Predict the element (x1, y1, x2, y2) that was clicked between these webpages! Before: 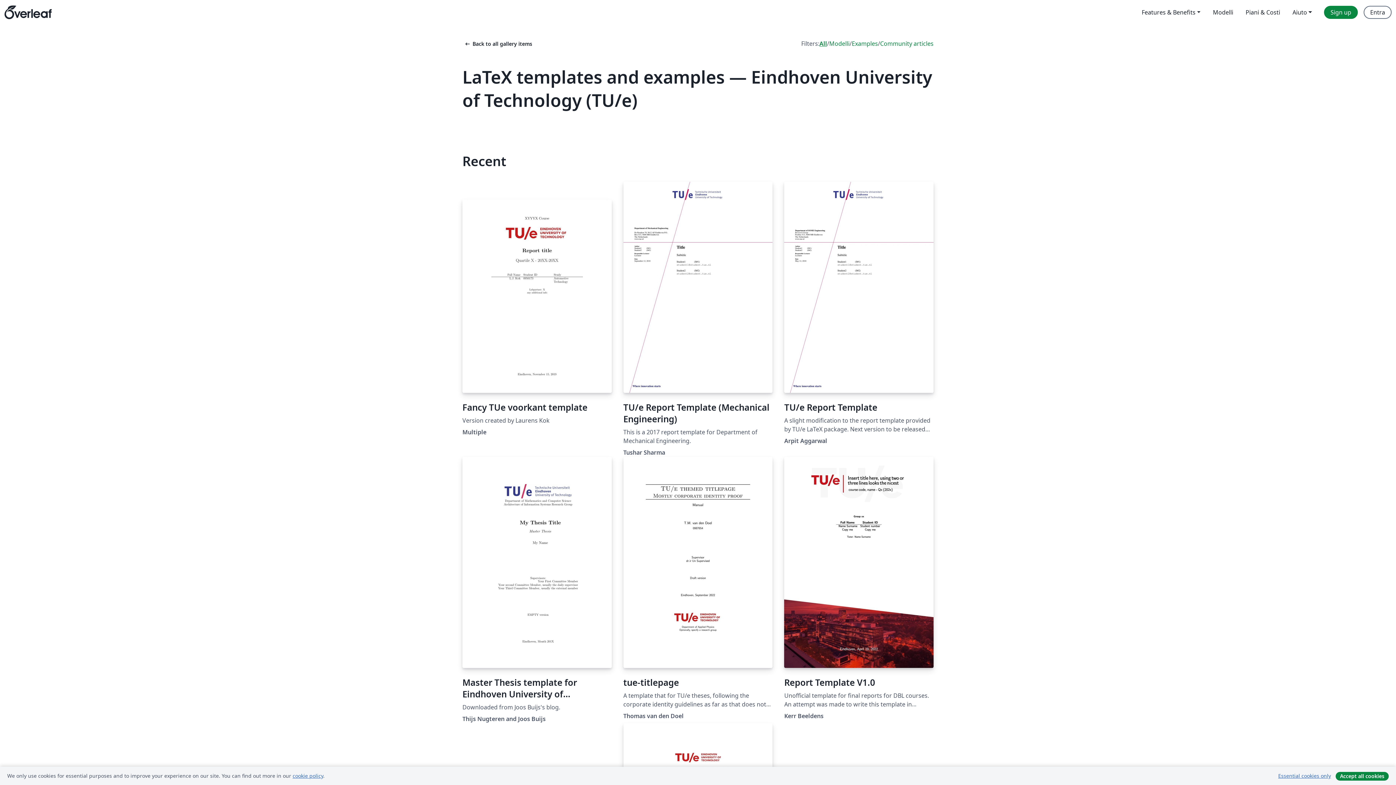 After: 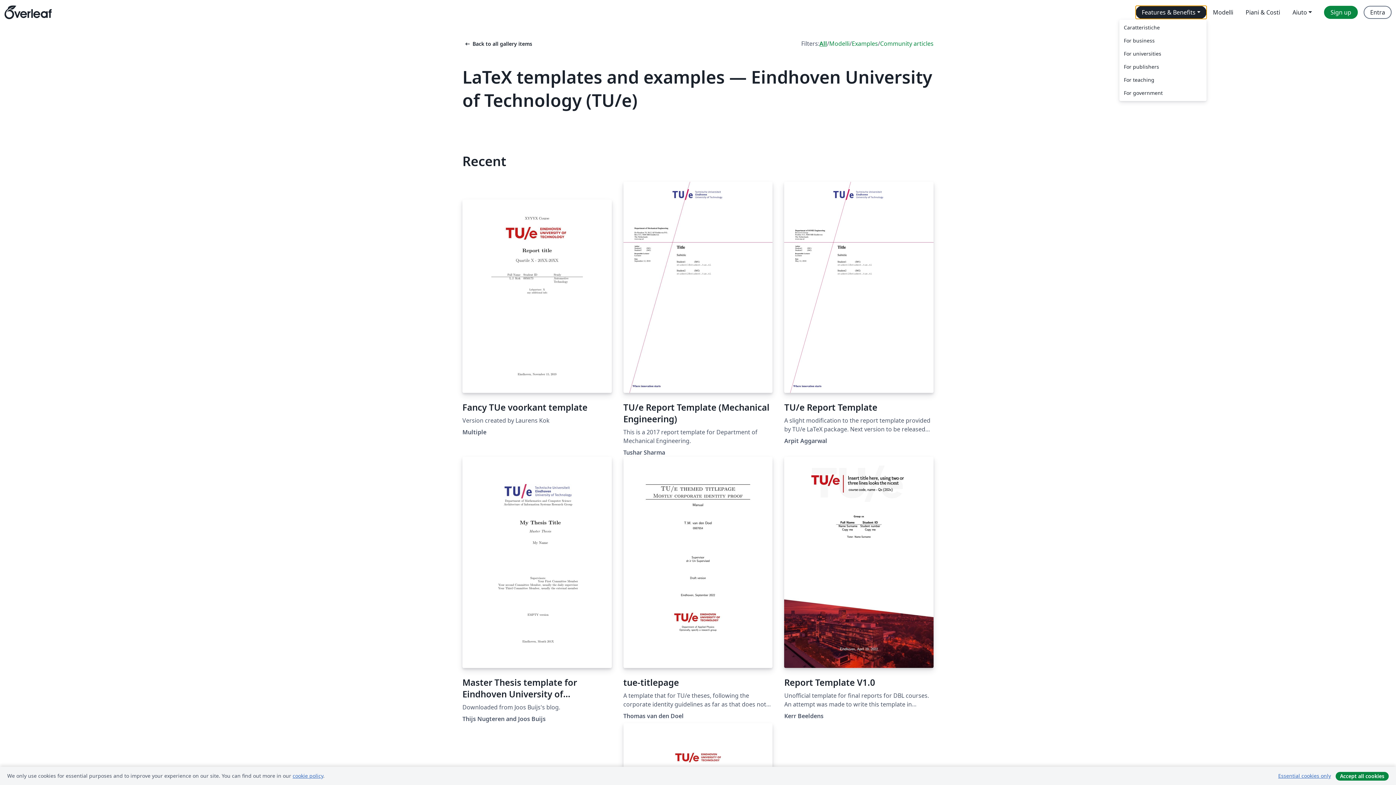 Action: label: Features & Benefits bbox: (1135, 5, 1207, 18)